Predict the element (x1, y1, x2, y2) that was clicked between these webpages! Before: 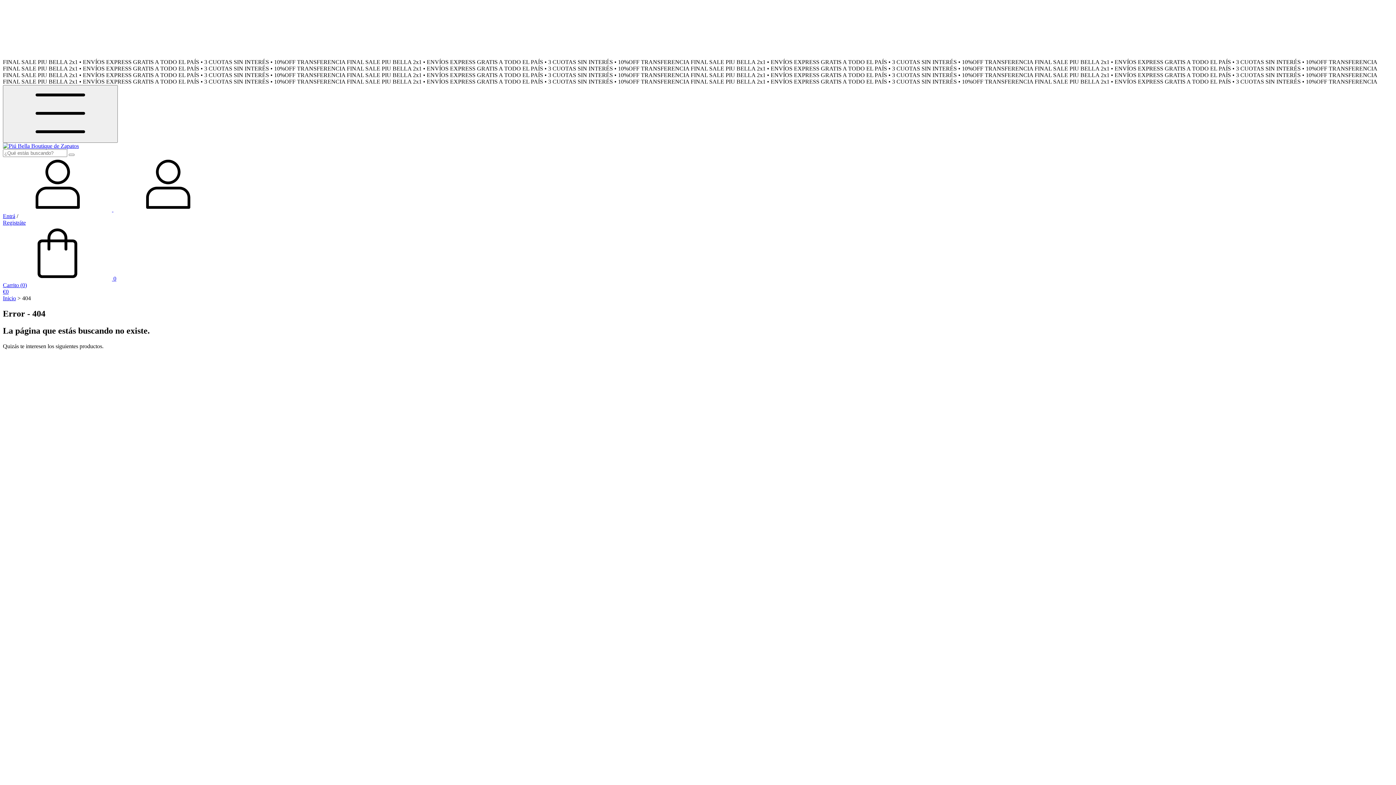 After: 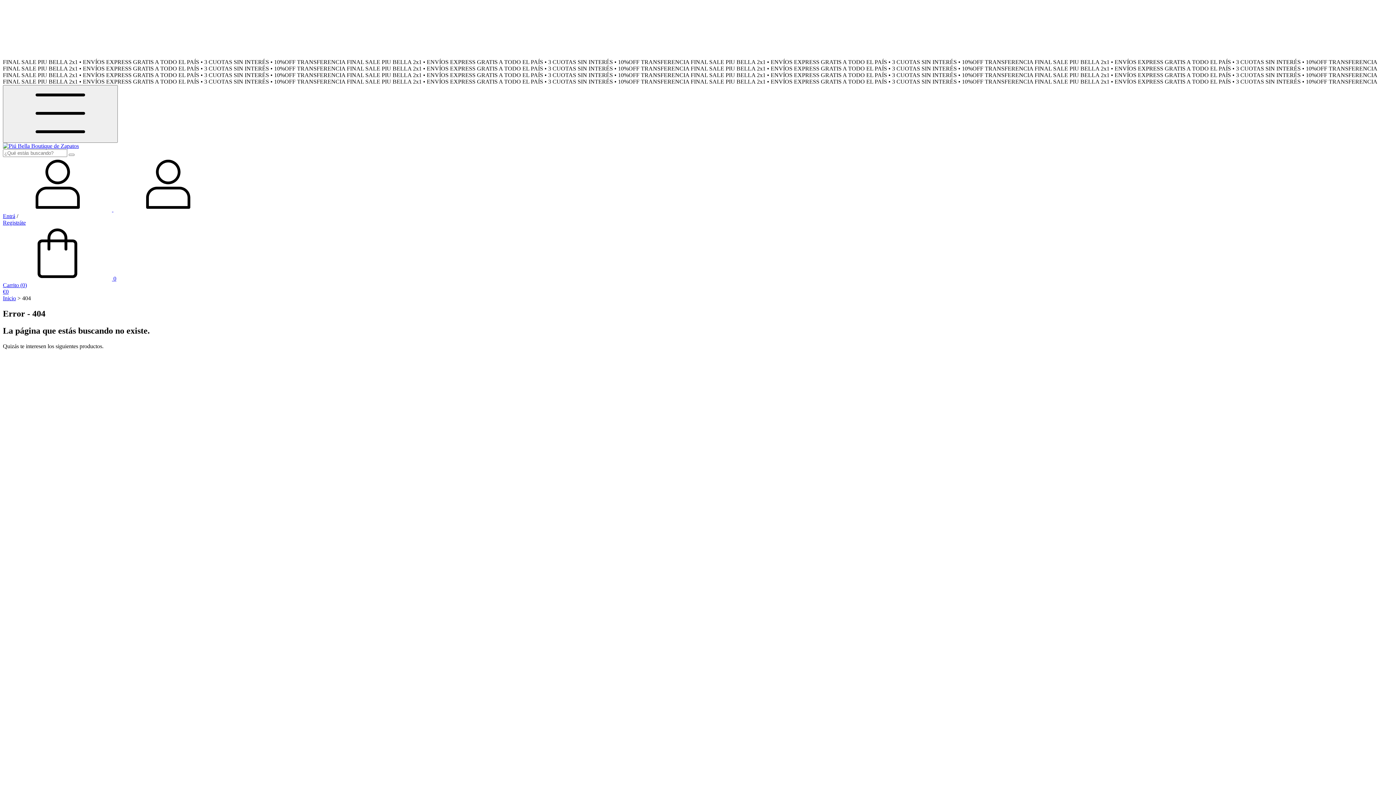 Action: bbox: (2, 275, 1393, 295) label:  0
Carrito (0)
€0